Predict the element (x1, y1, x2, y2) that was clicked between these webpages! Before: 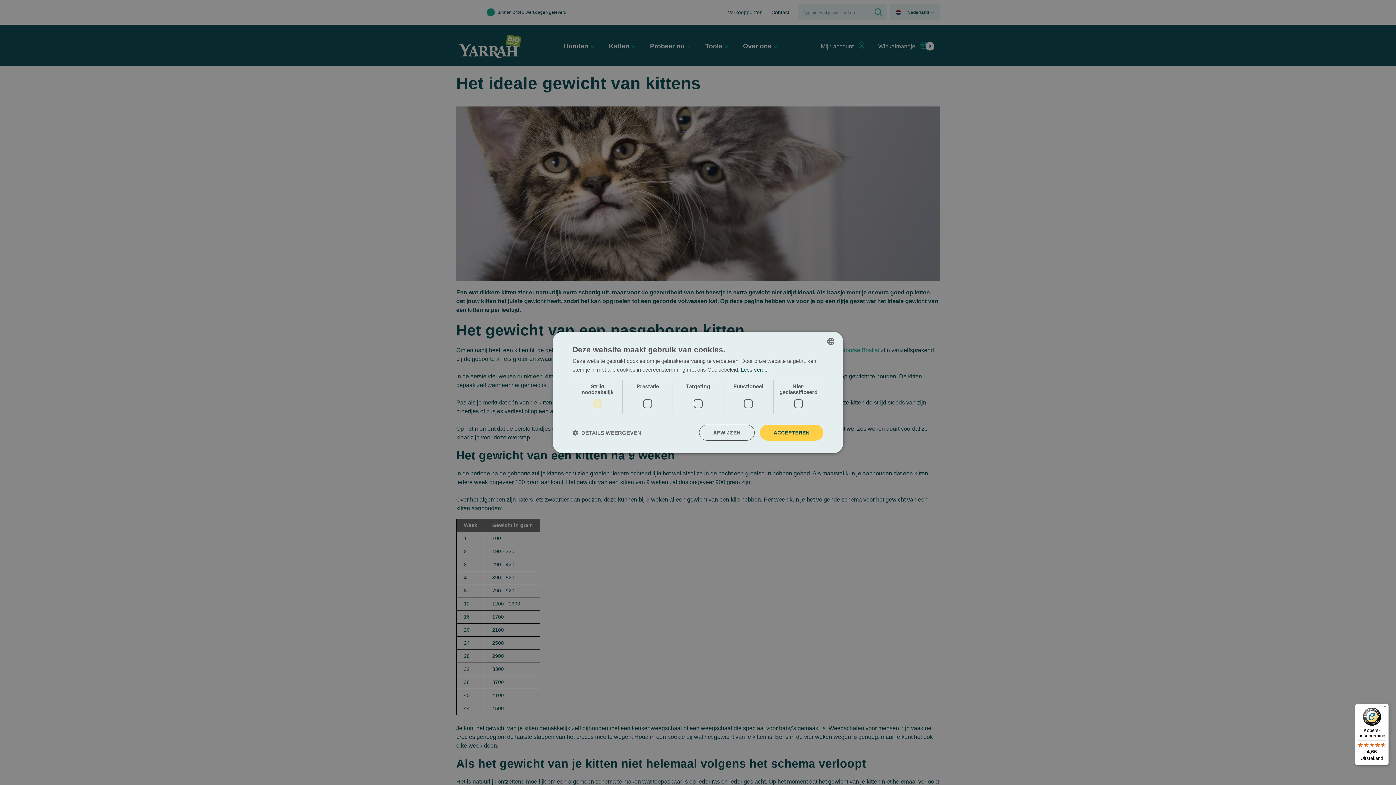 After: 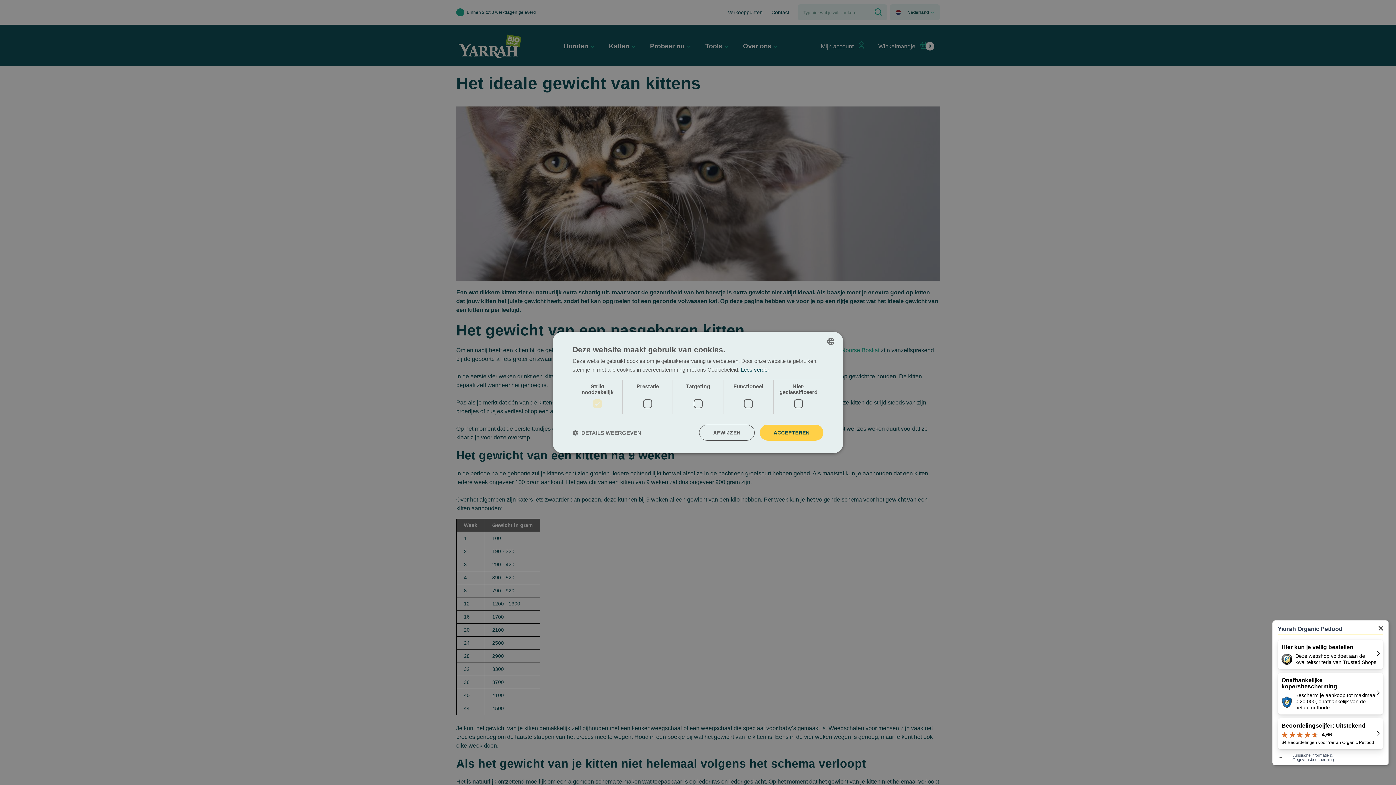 Action: bbox: (1355, 704, 1389, 765) label: Kopers-bescherming

4,66

Uitstekend